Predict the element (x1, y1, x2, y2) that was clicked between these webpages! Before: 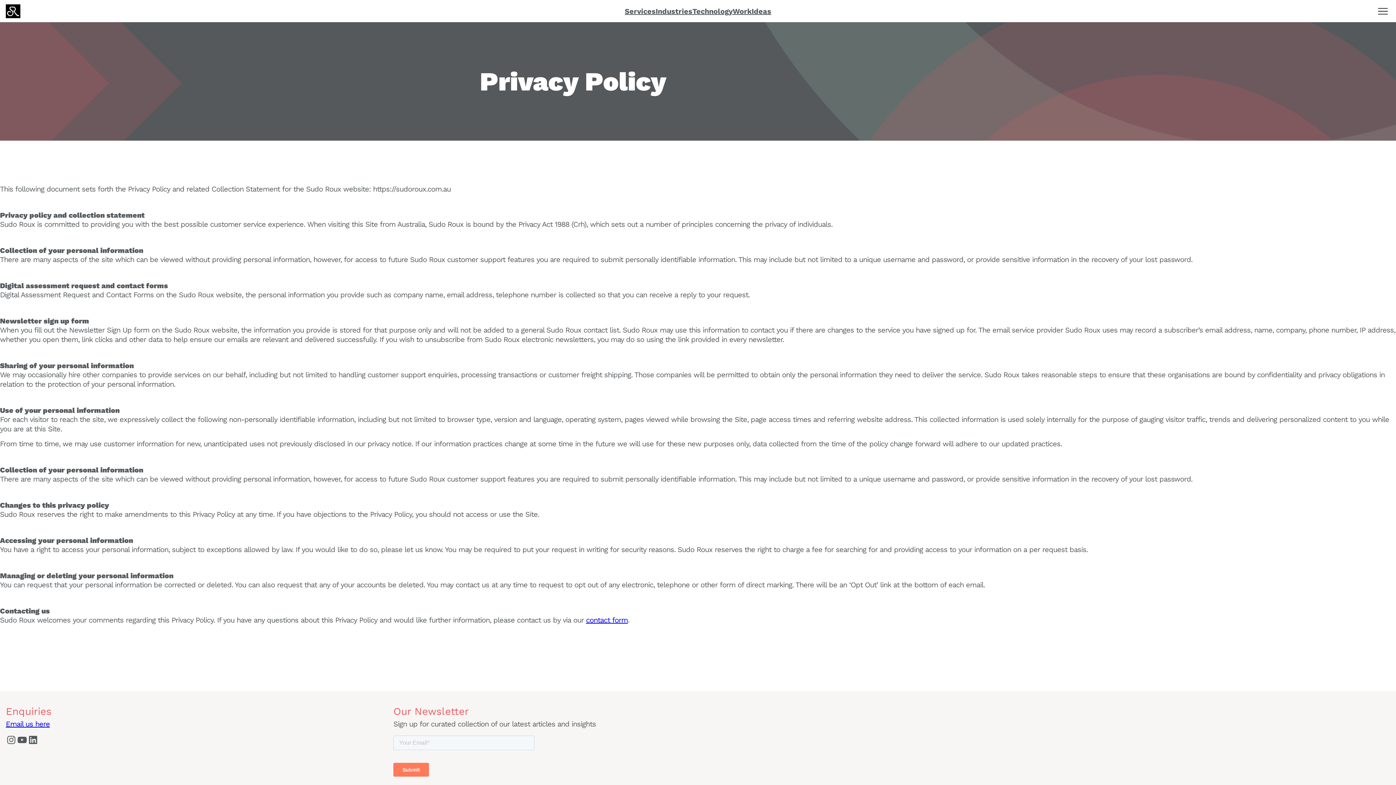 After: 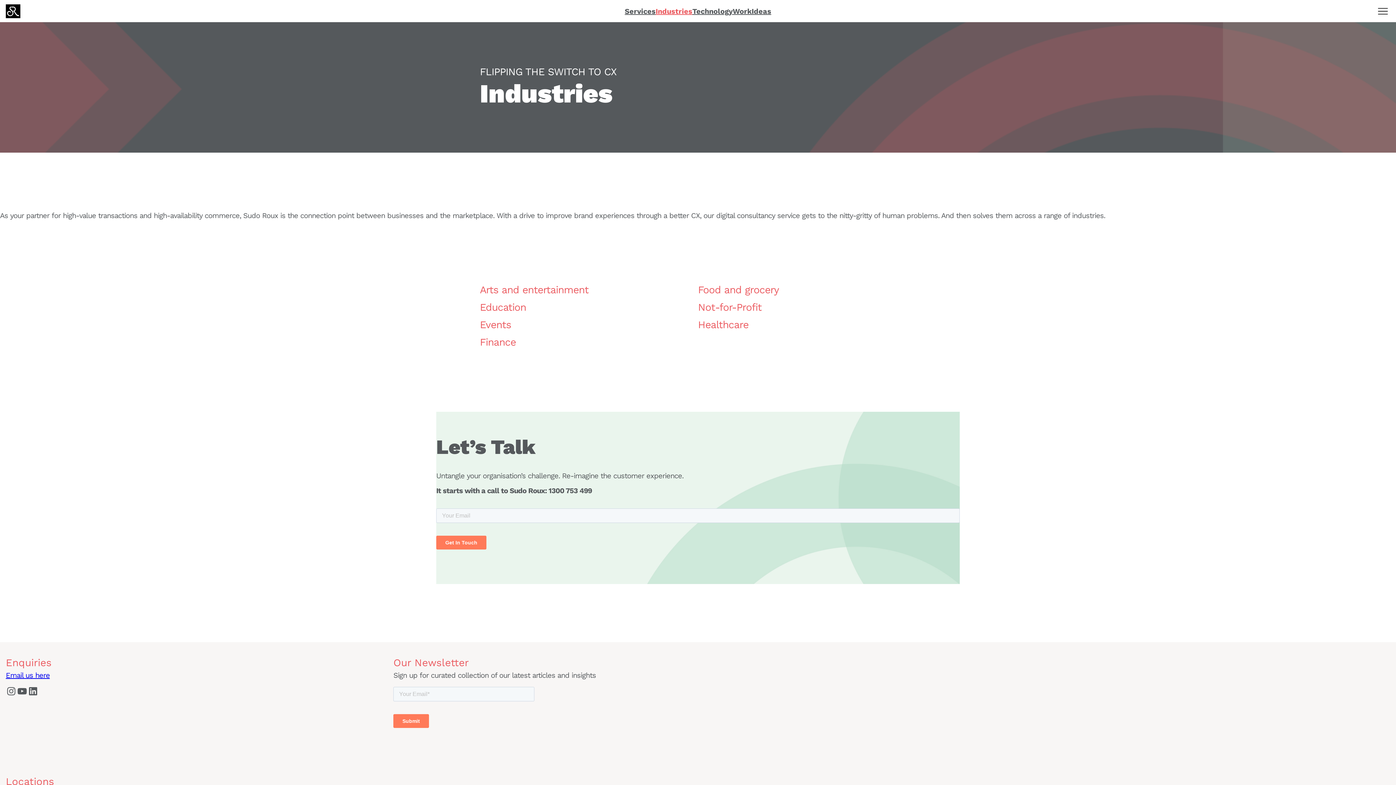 Action: bbox: (655, 6, 692, 15) label: Industries